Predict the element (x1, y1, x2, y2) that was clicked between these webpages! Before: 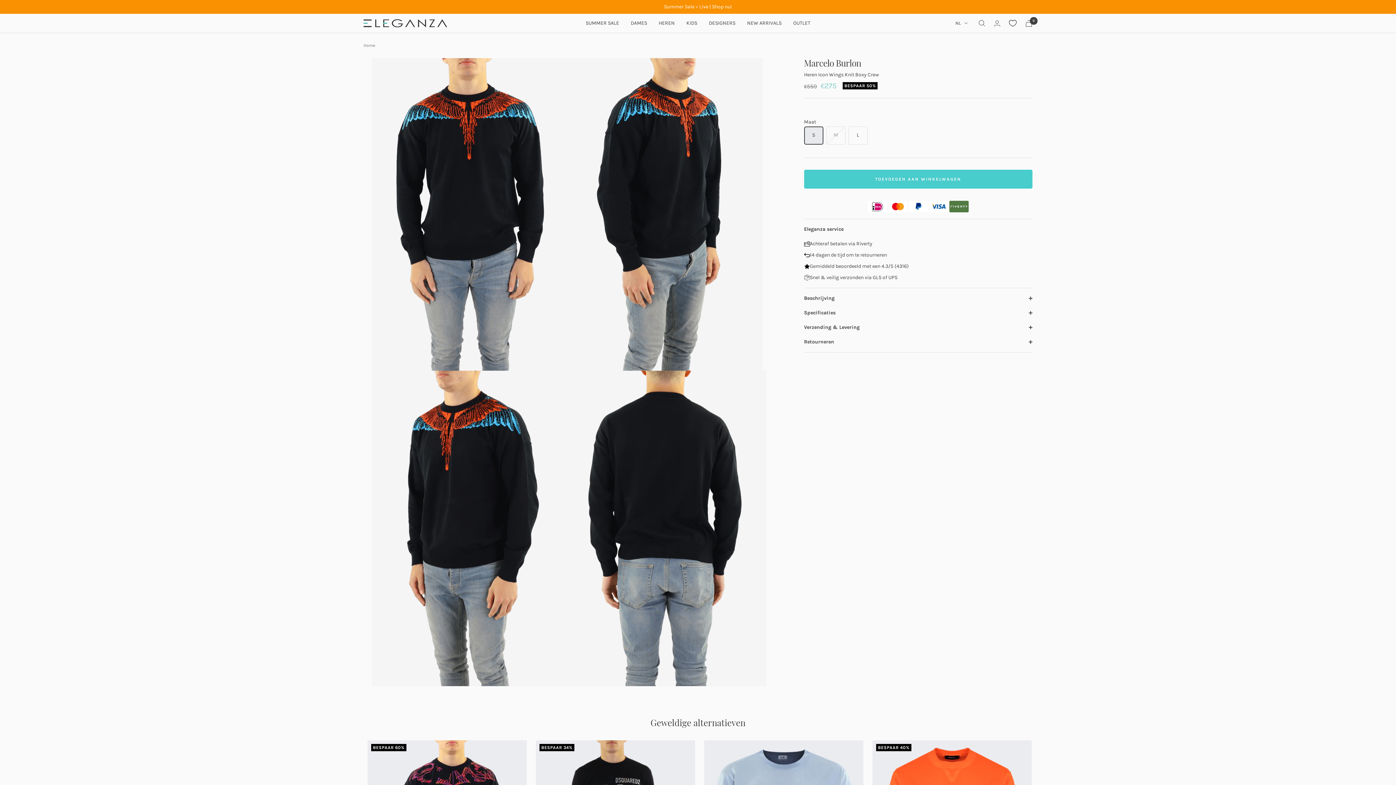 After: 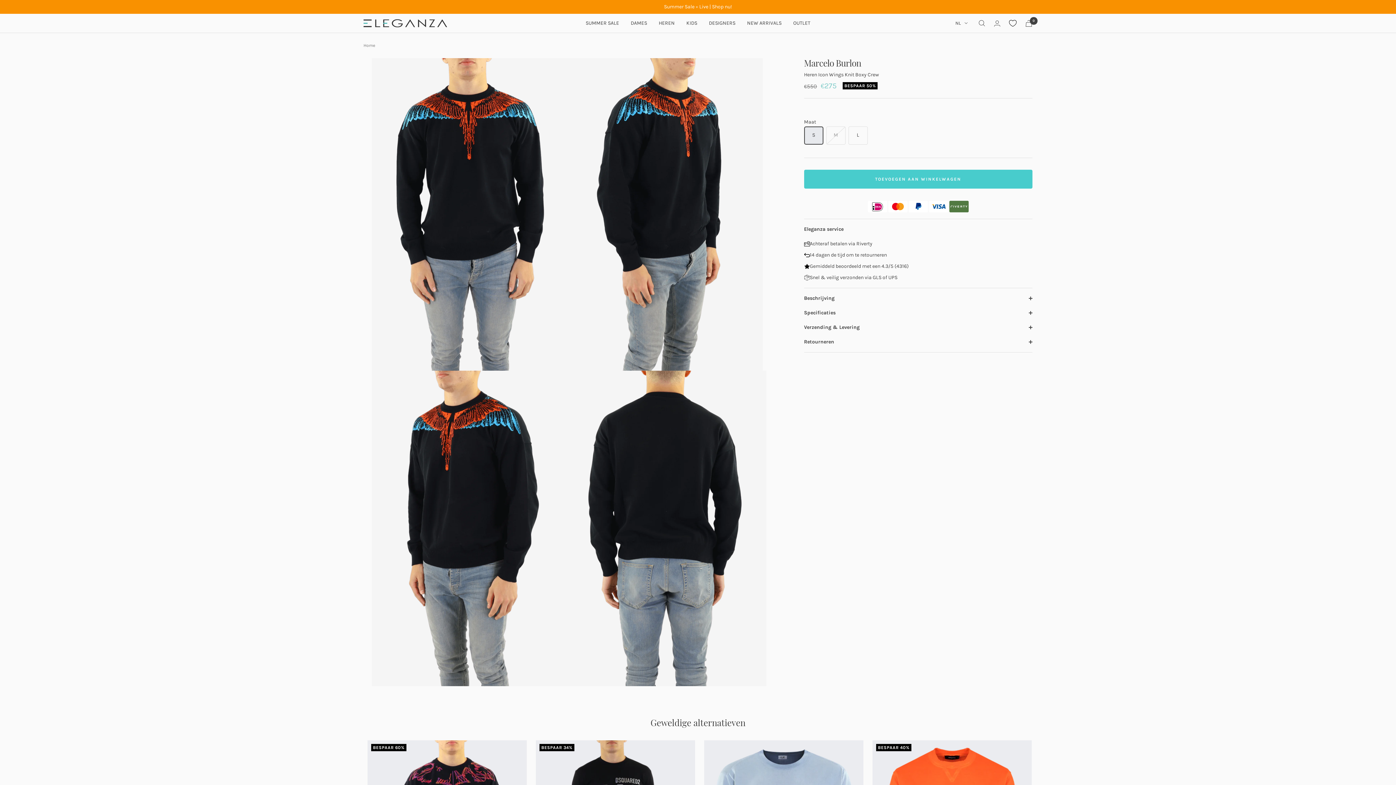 Action: label: Heren Icon Wings Knit Boxy Crew bbox: (804, 71, 879, 77)